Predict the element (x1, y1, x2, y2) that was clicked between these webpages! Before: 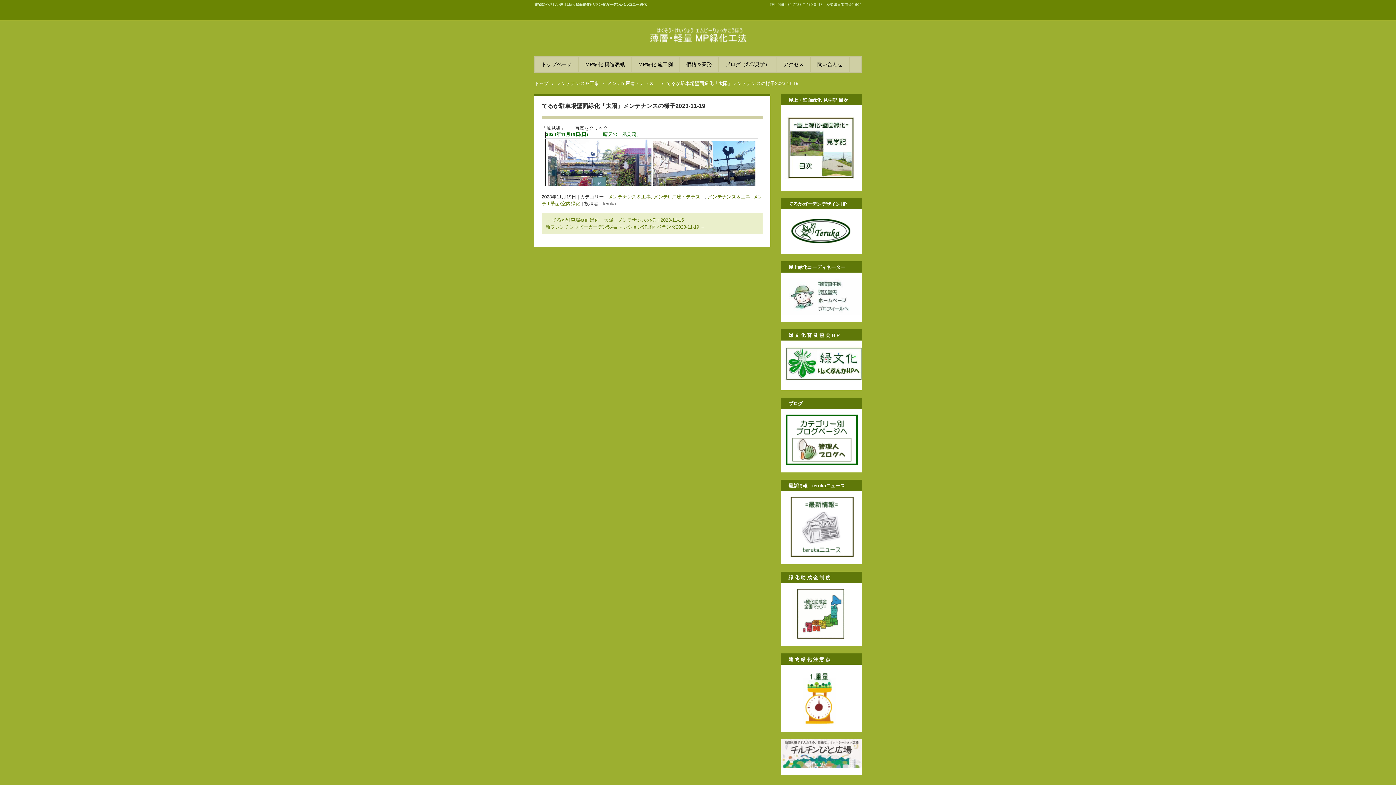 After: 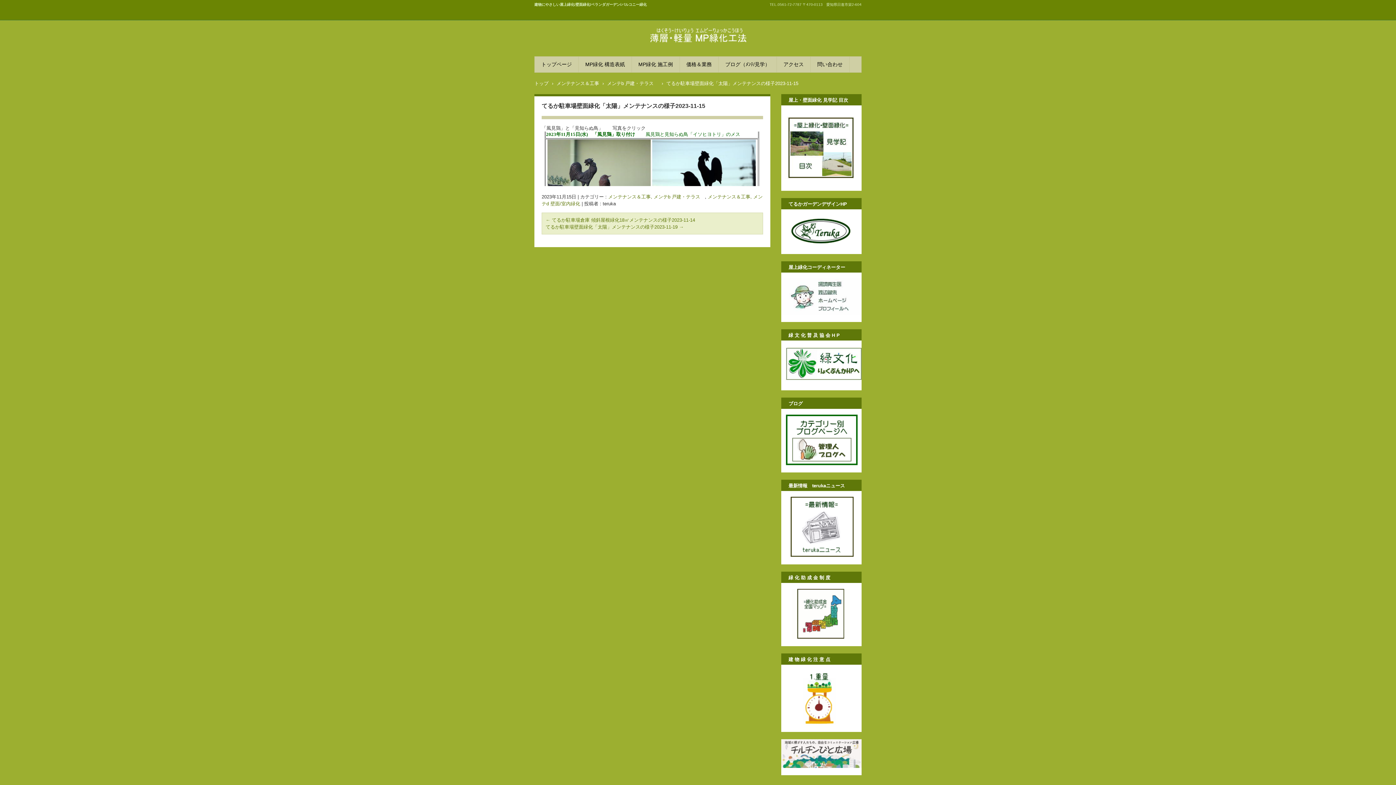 Action: label: ← てるか駐車場壁面緑化「太陽」メンテナンスの様子2023-11-15 bbox: (545, 217, 684, 222)